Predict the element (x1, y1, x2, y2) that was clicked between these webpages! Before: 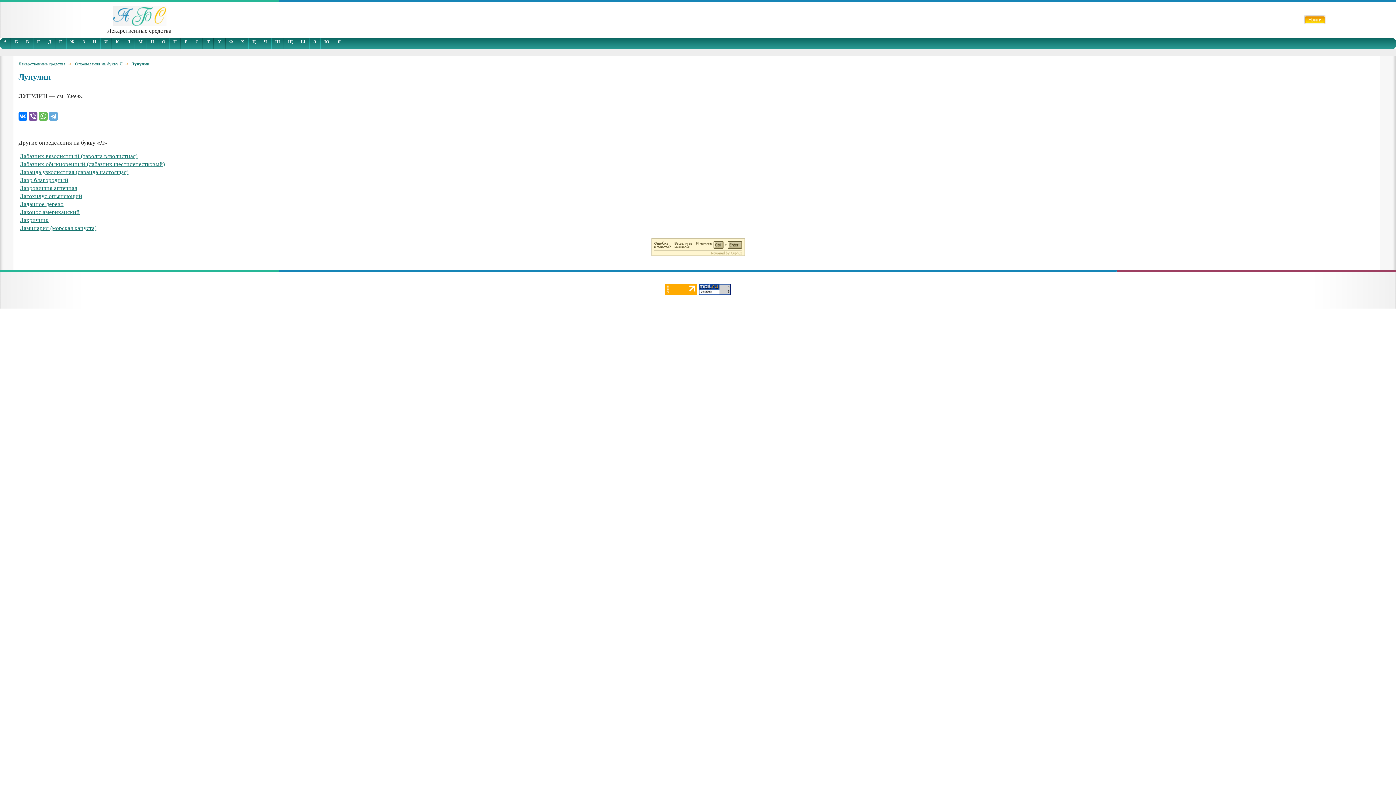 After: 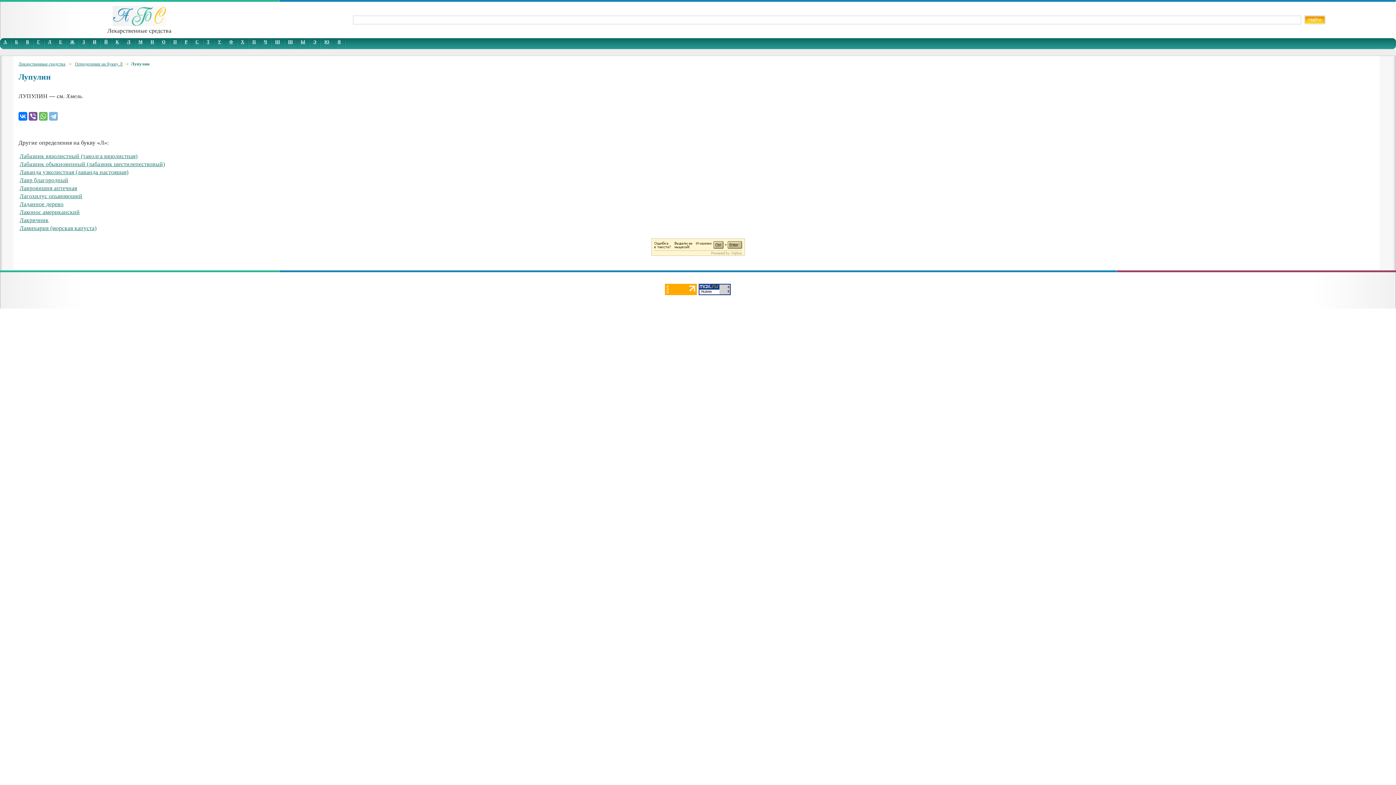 Action: bbox: (49, 112, 57, 120)